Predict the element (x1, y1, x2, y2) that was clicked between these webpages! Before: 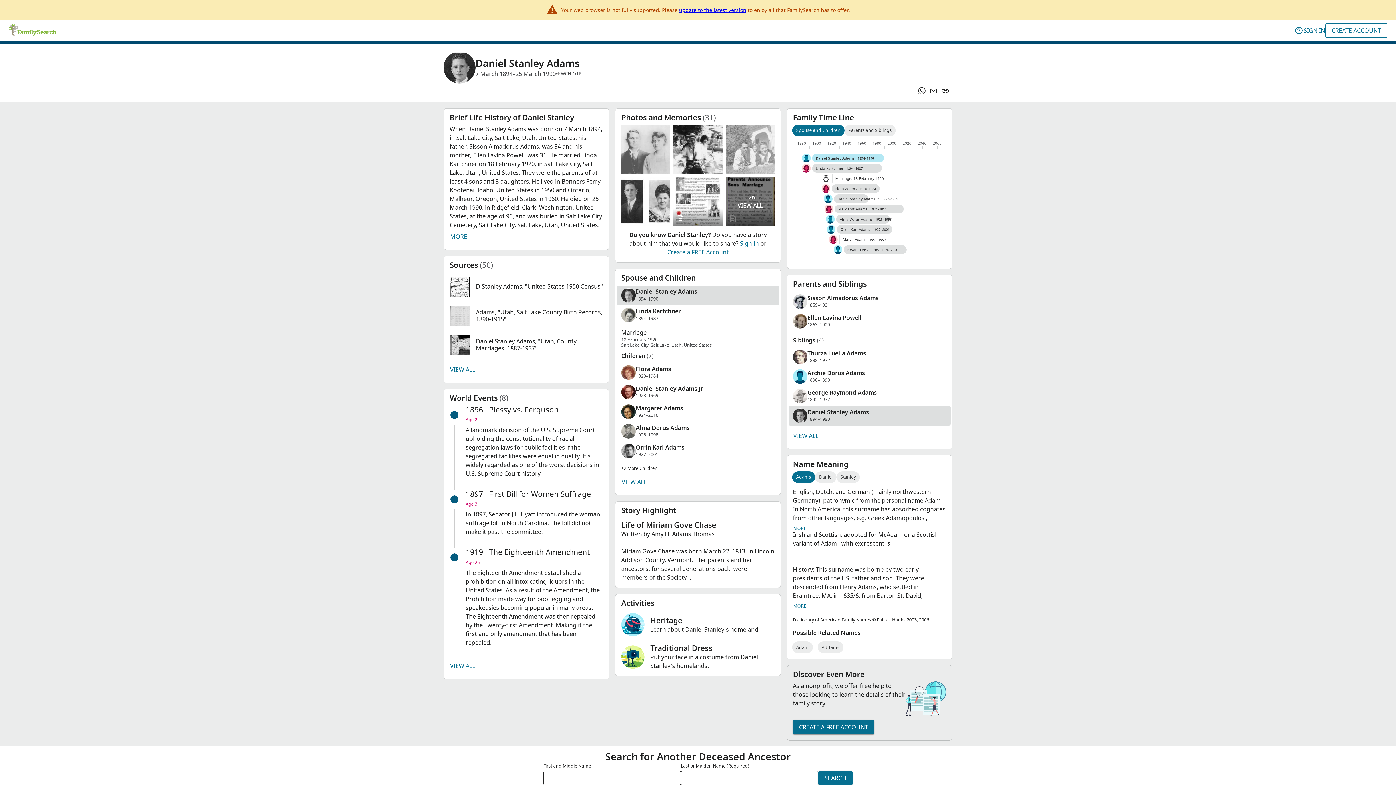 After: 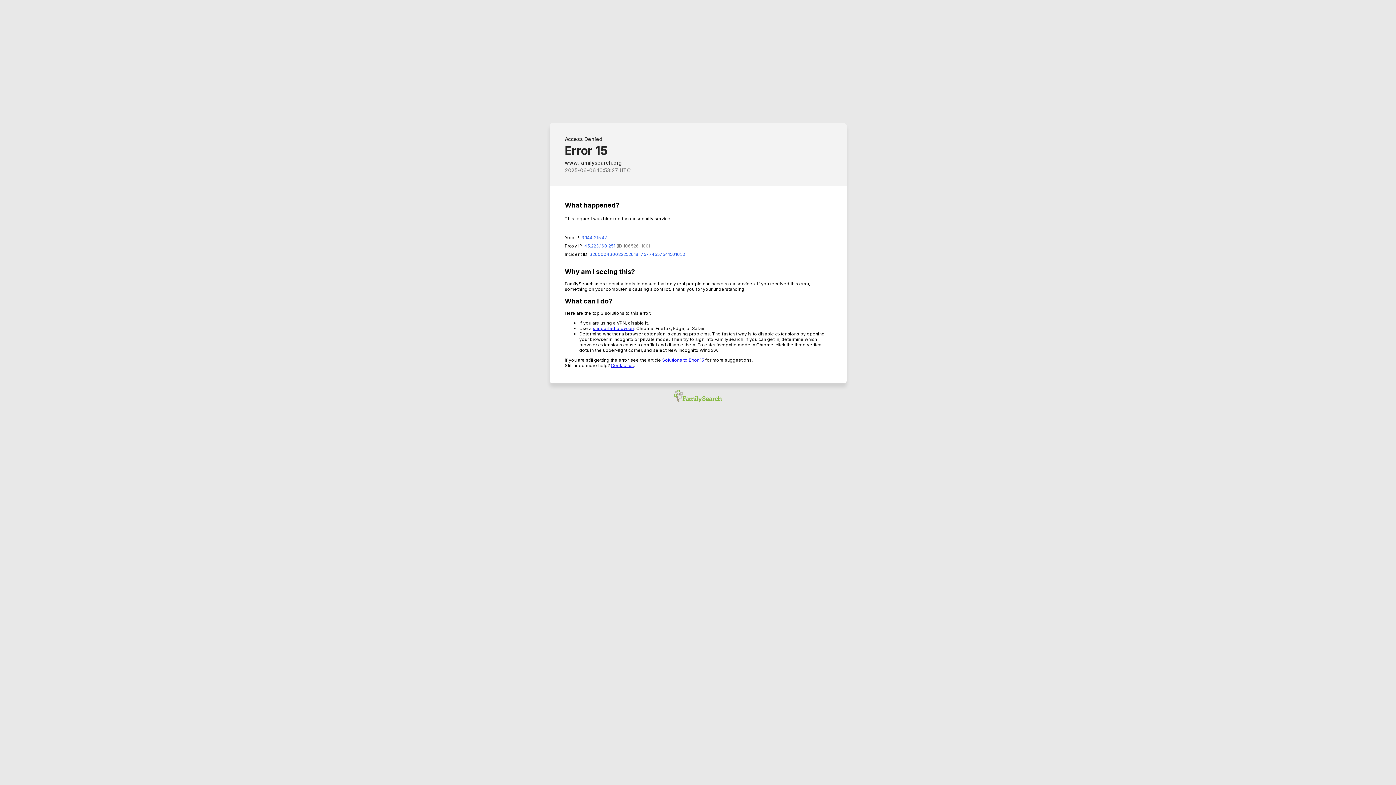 Action: bbox: (8, 23, 56, 37)